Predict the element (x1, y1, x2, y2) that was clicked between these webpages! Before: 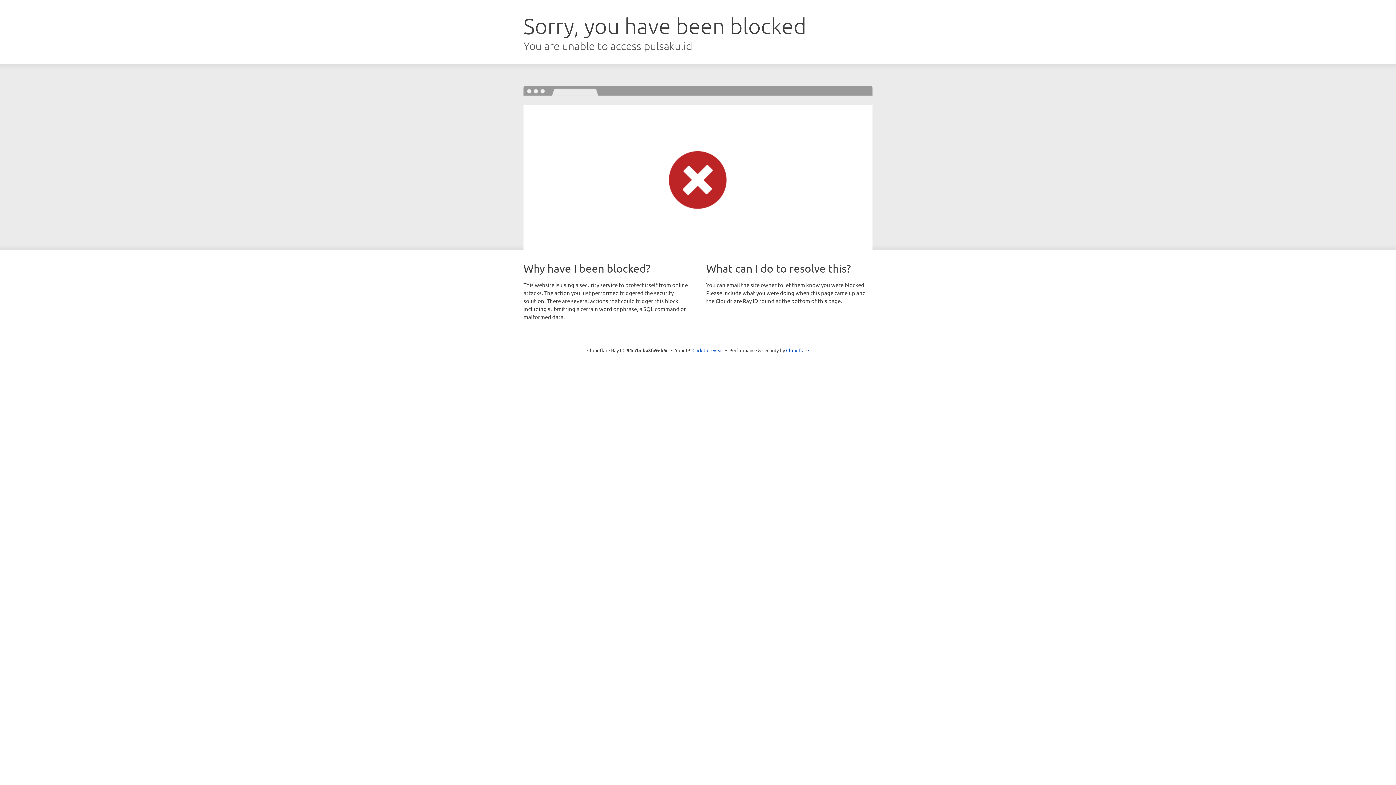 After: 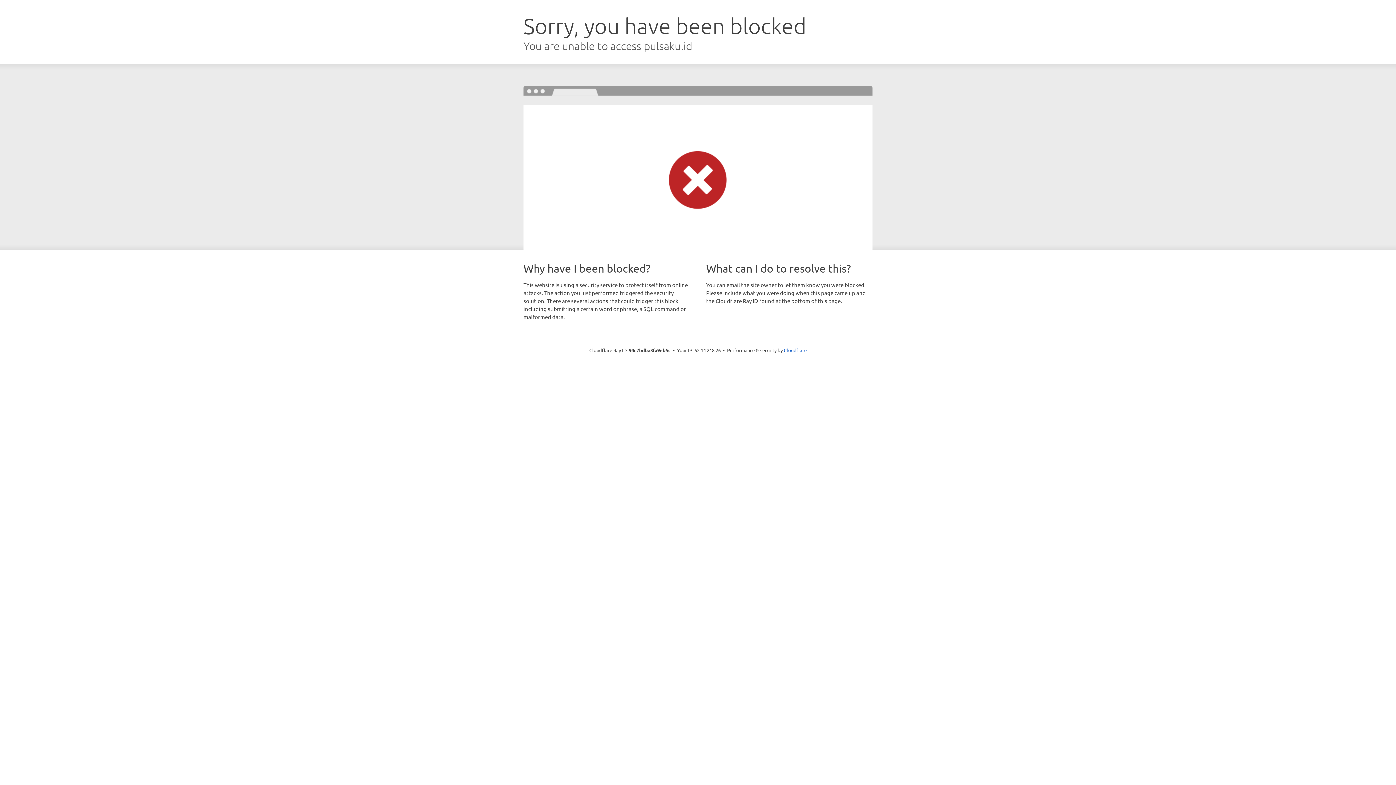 Action: bbox: (692, 346, 723, 353) label: Click to reveal